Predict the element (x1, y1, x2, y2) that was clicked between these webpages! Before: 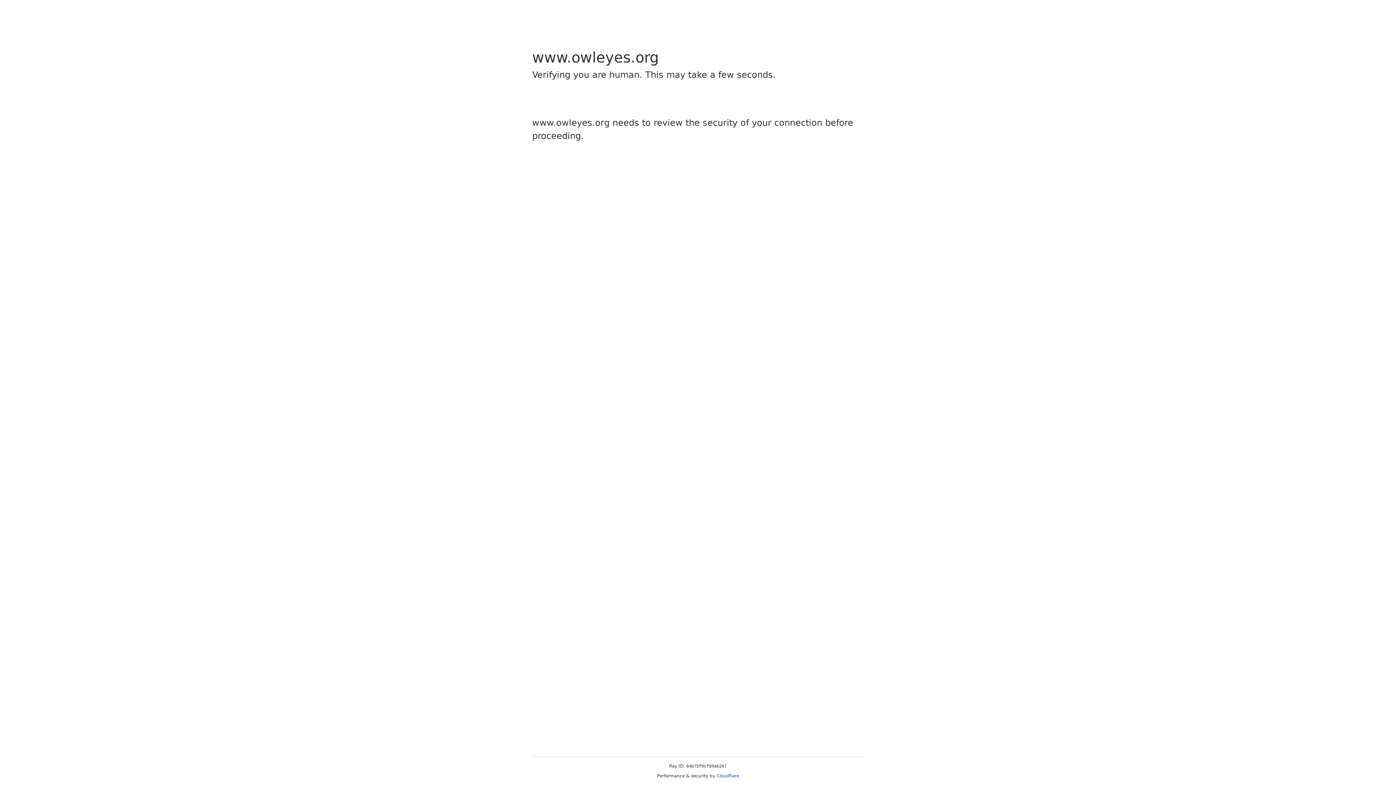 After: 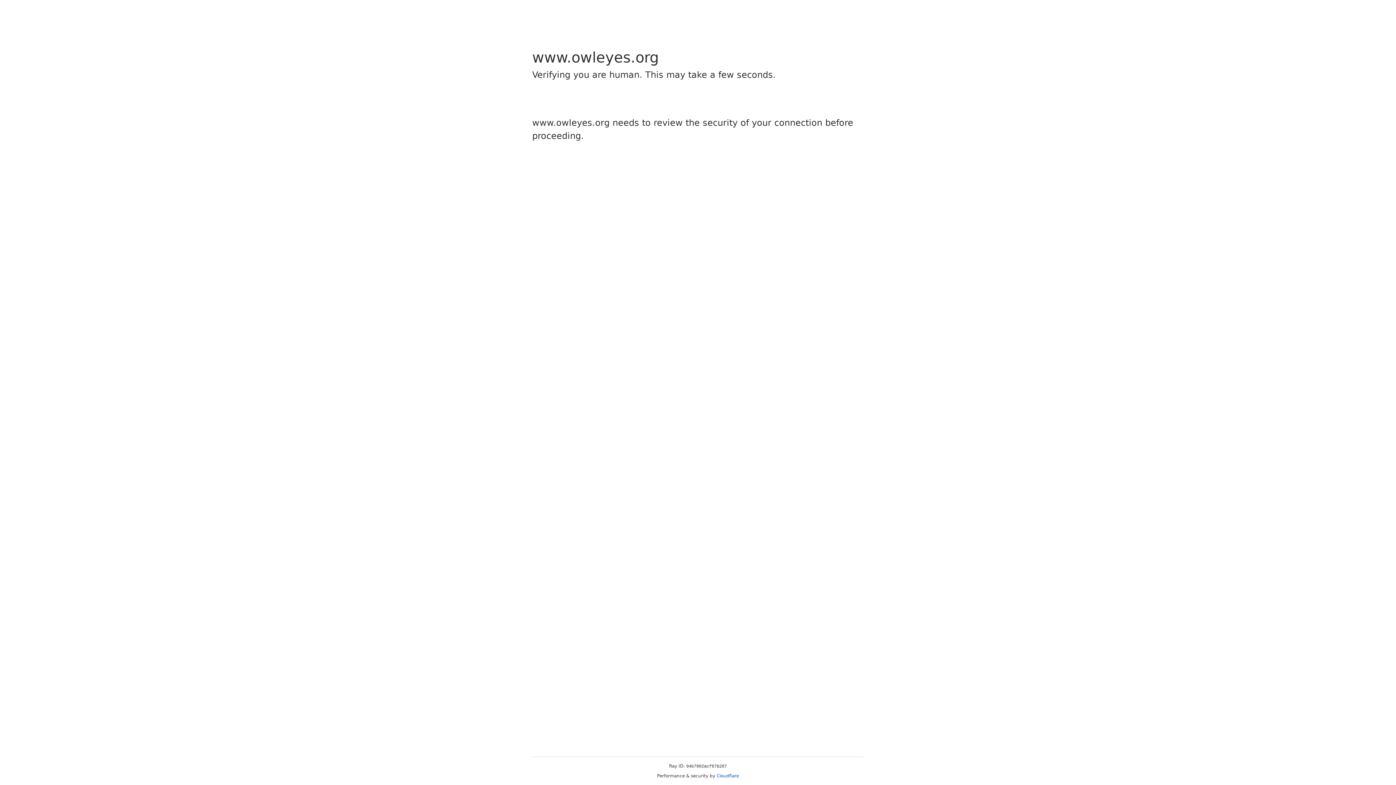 Action: label: Cloudflare bbox: (716, 773, 739, 778)